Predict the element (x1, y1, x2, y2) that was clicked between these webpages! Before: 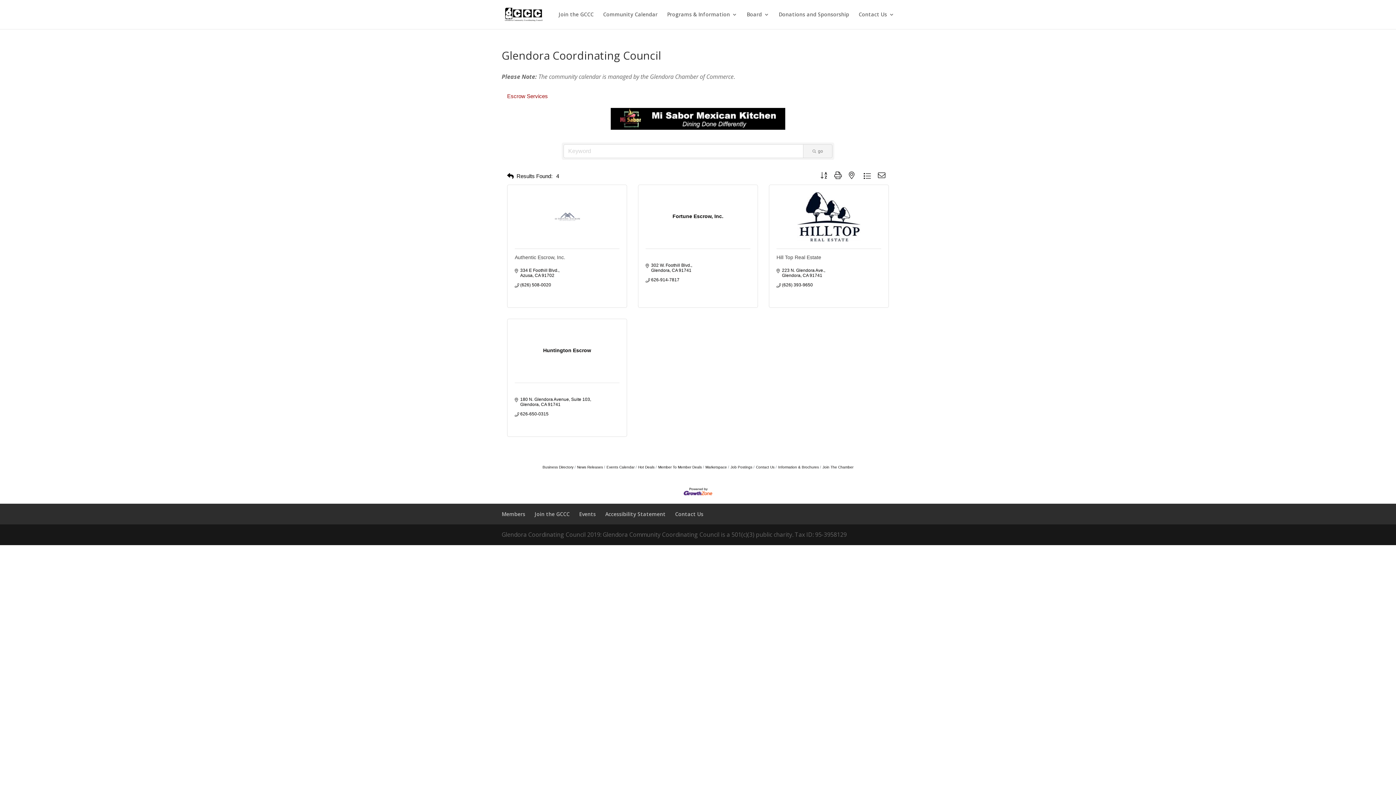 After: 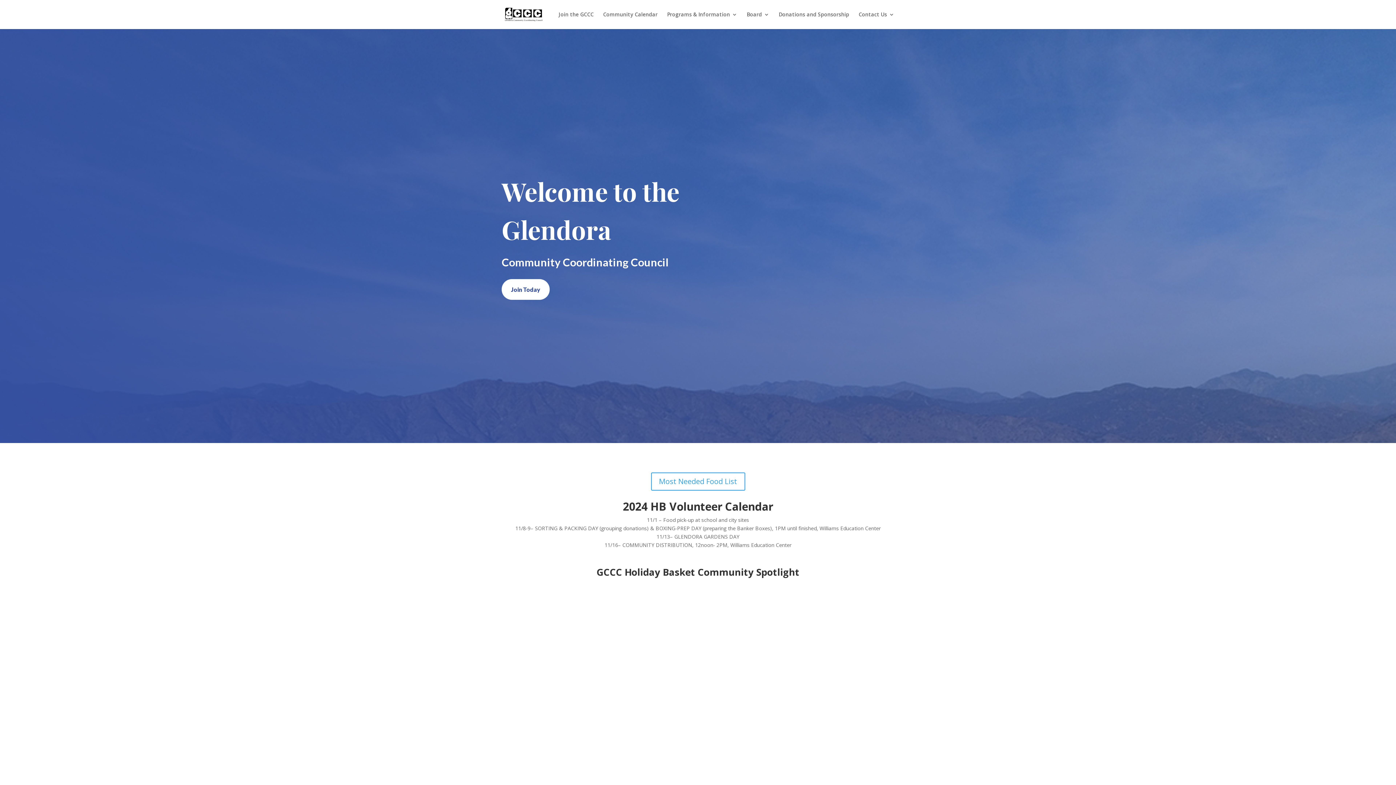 Action: bbox: (874, 171, 889, 179)